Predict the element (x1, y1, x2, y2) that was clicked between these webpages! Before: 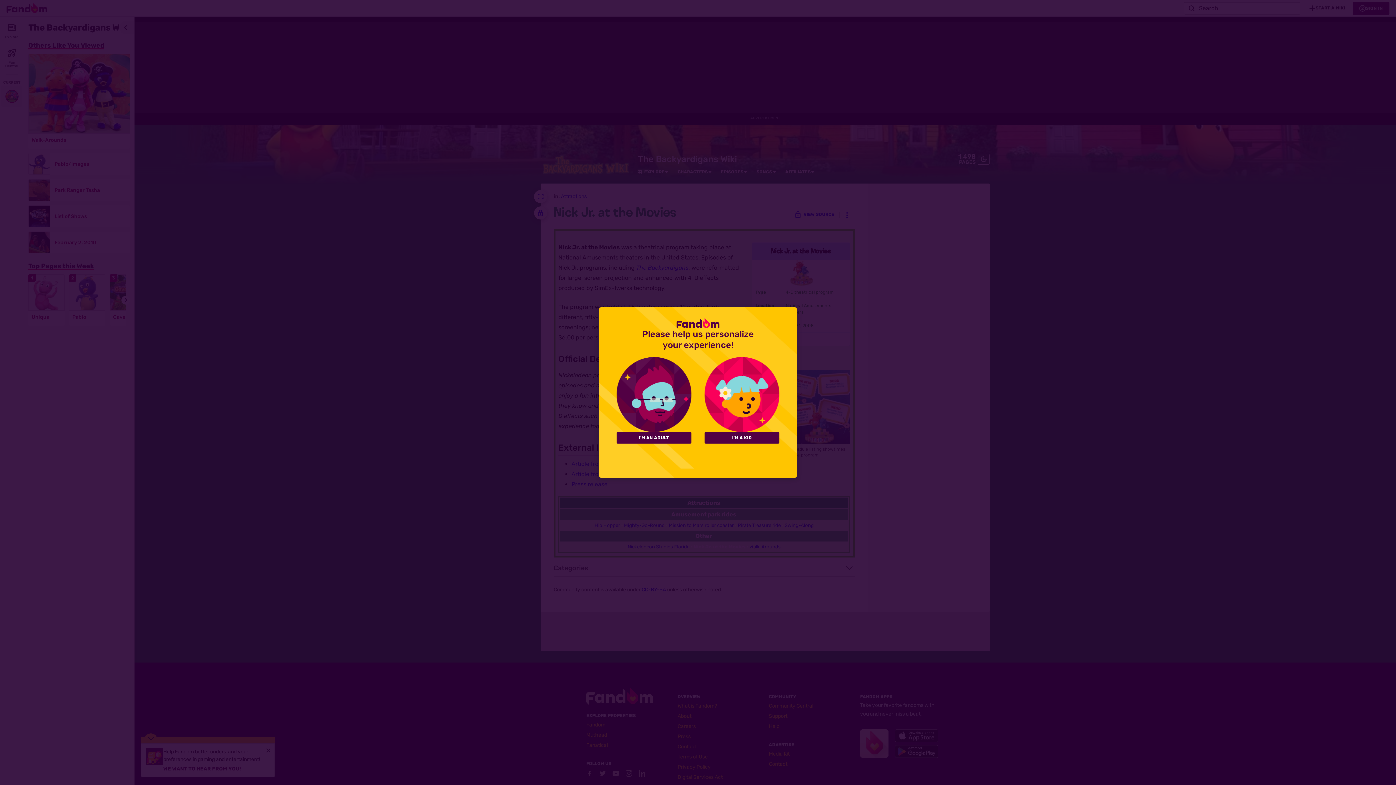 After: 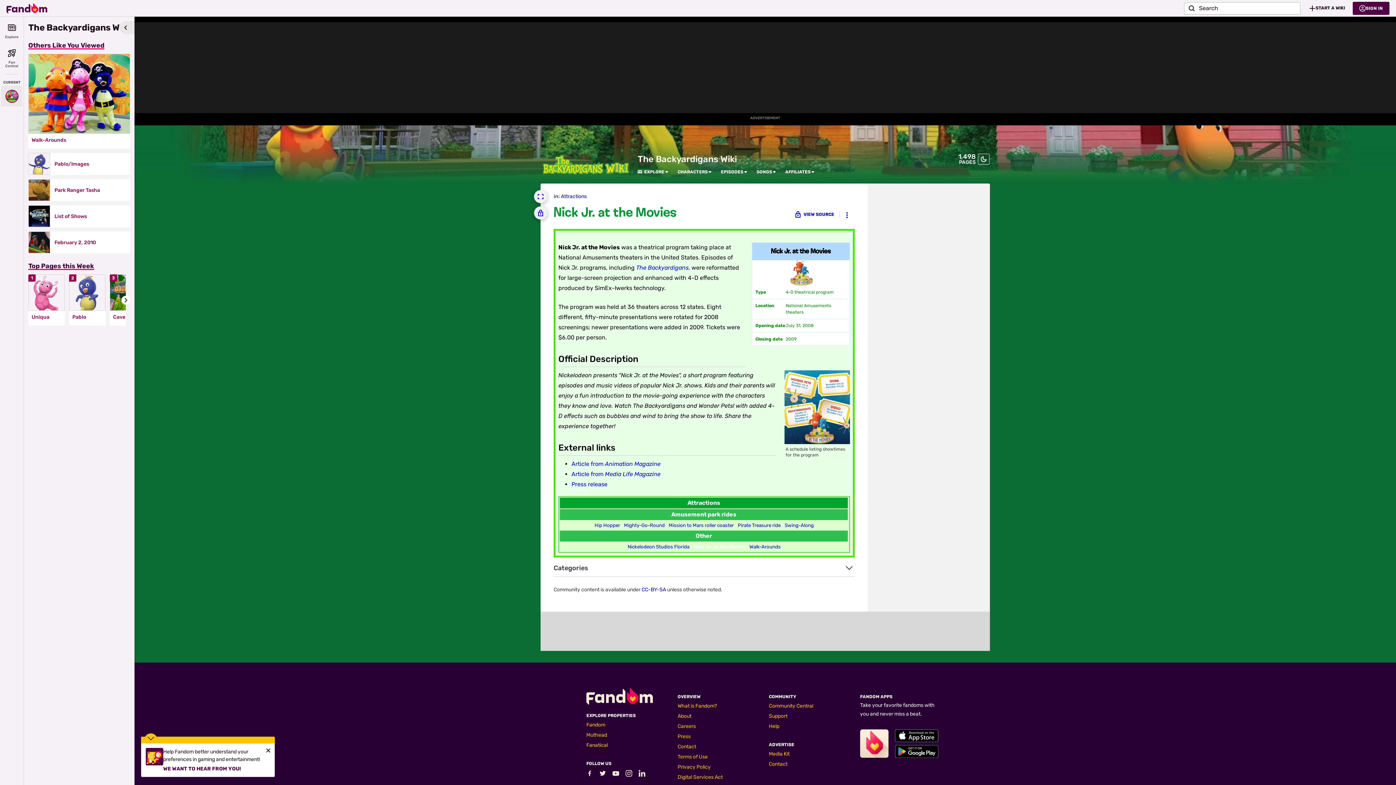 Action: label: I'M A KID bbox: (704, 432, 779, 443)